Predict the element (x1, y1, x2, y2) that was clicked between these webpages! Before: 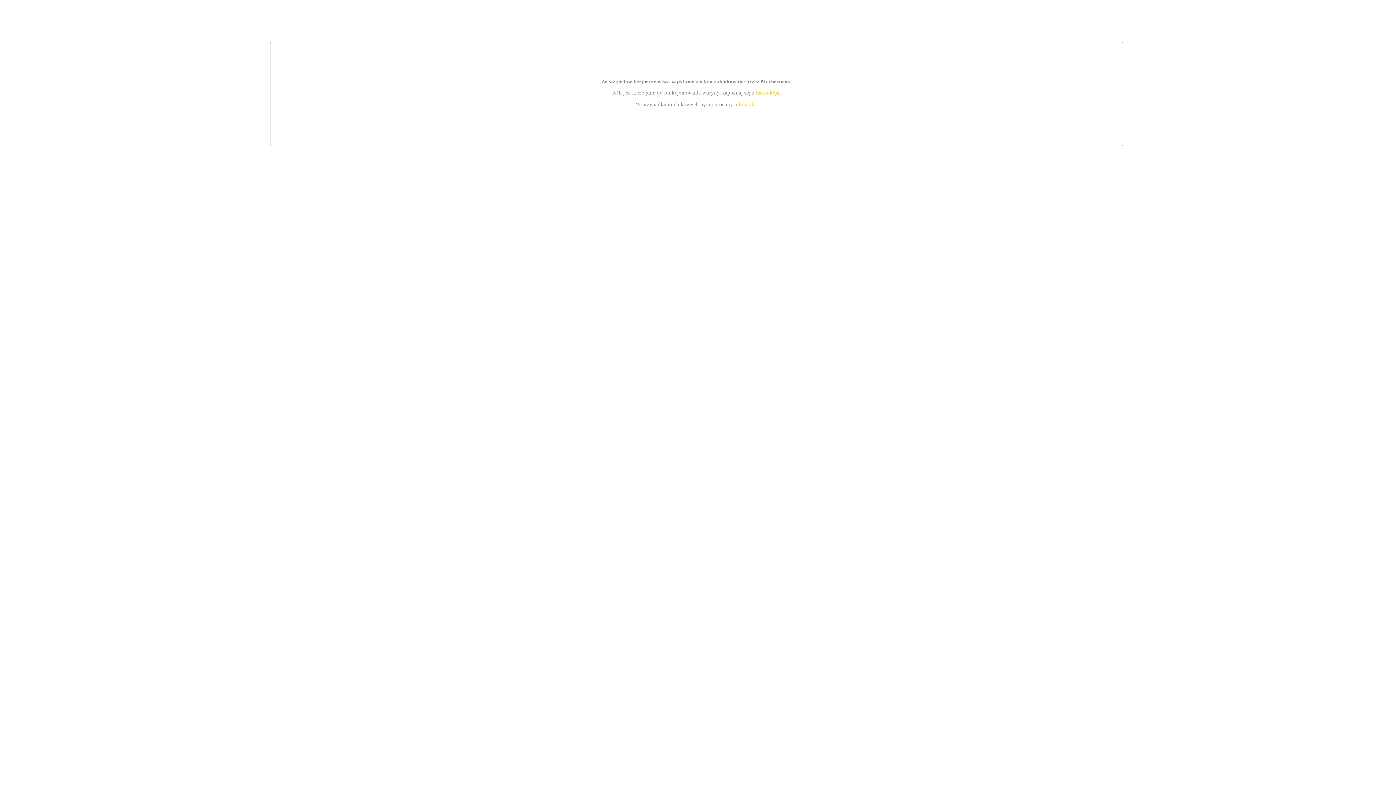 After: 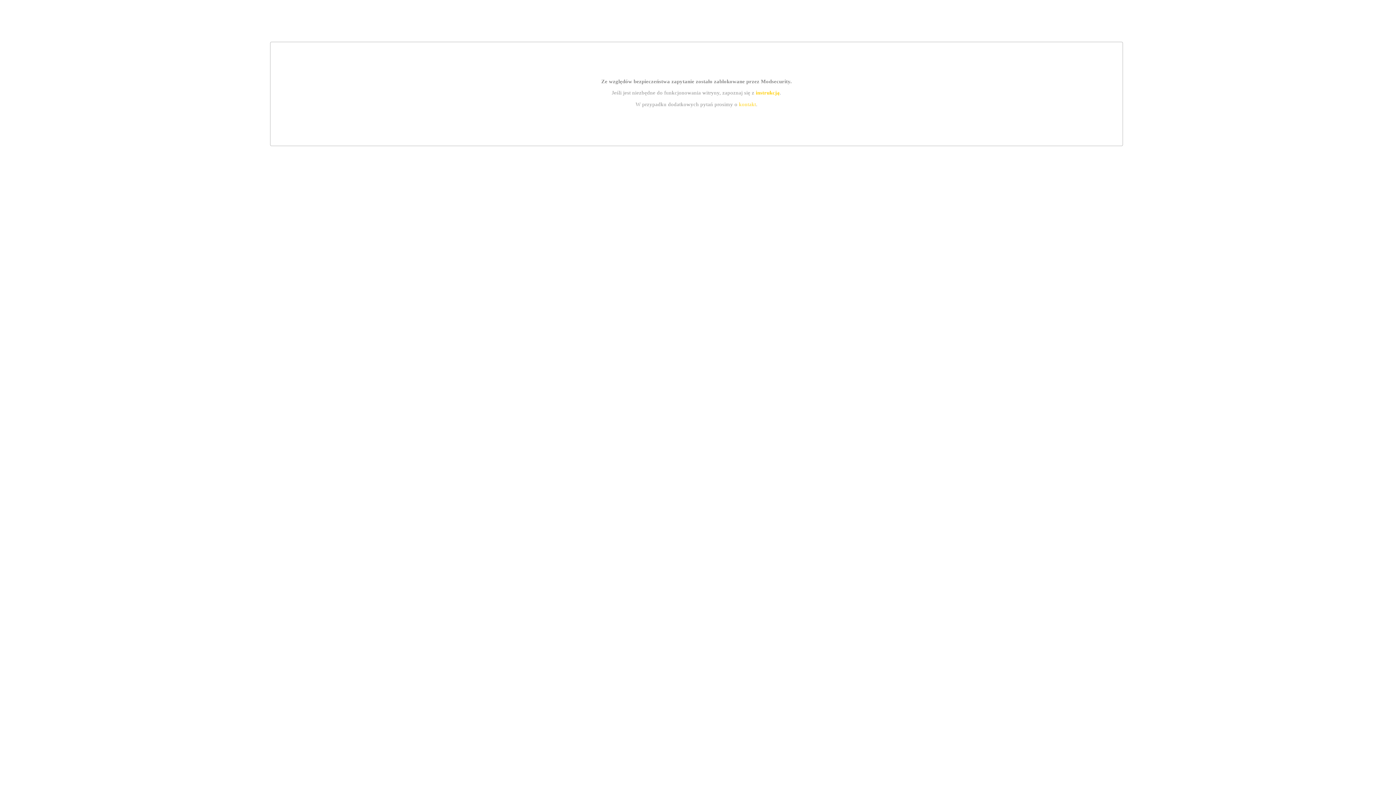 Action: label: kontakt bbox: (739, 101, 756, 107)